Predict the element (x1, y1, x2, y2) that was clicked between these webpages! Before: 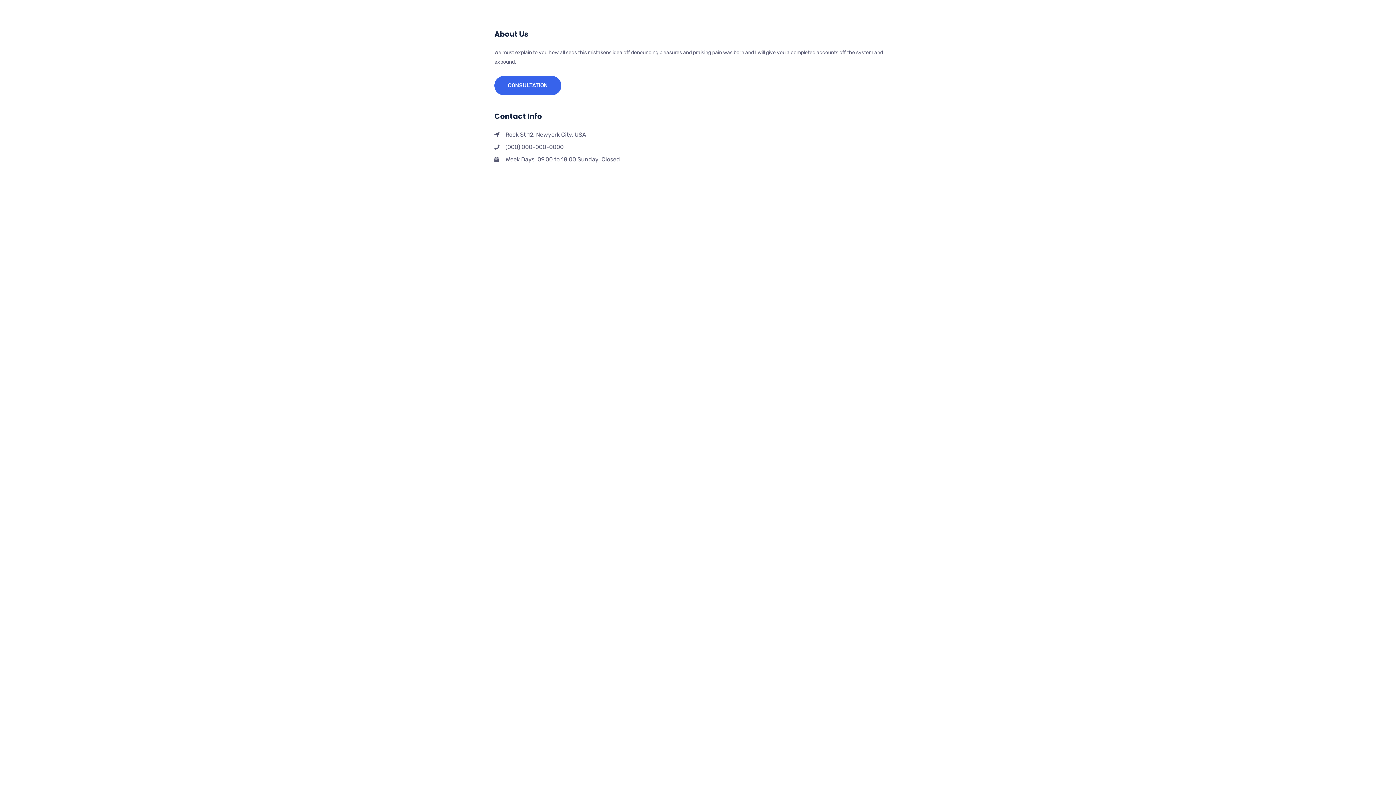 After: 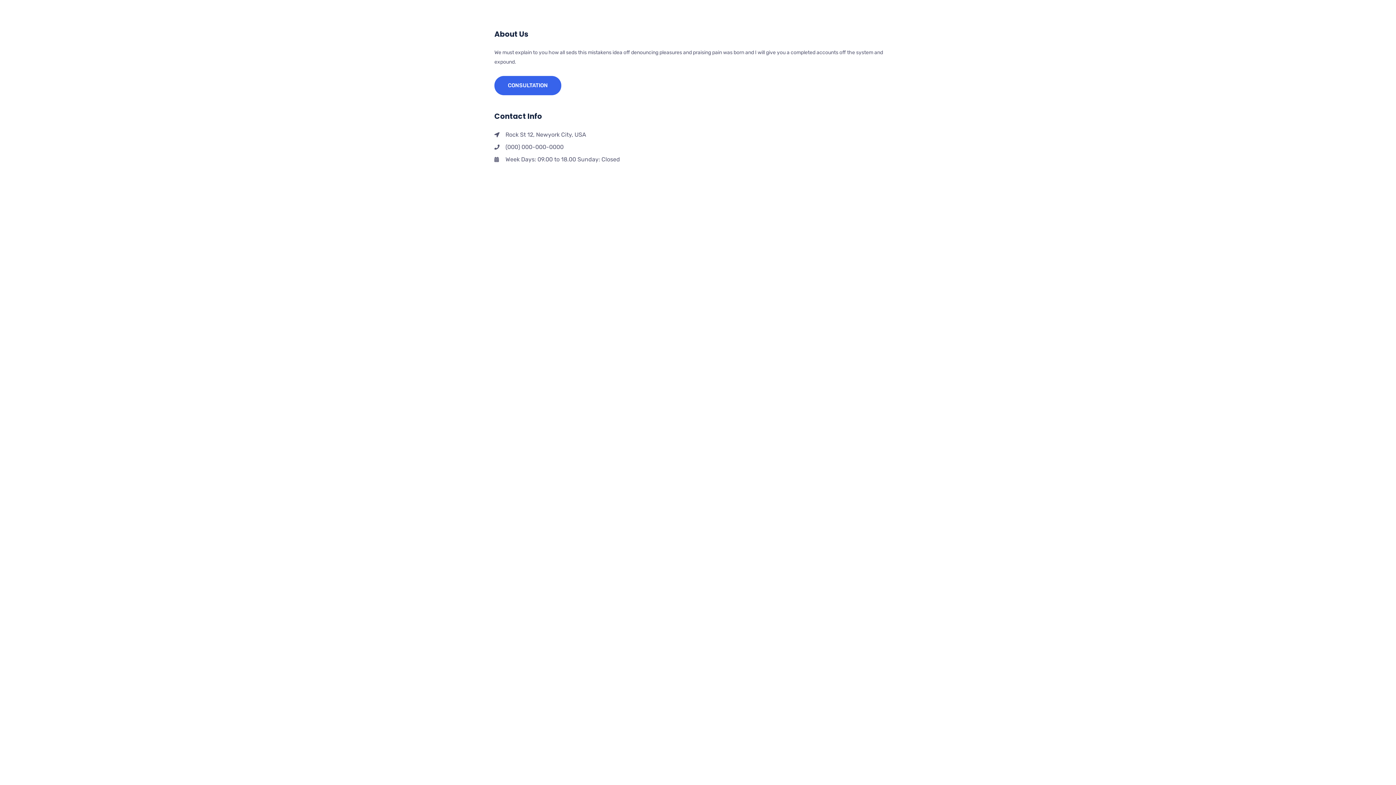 Action: label: (000) 000-000-0000 bbox: (494, 142, 901, 152)